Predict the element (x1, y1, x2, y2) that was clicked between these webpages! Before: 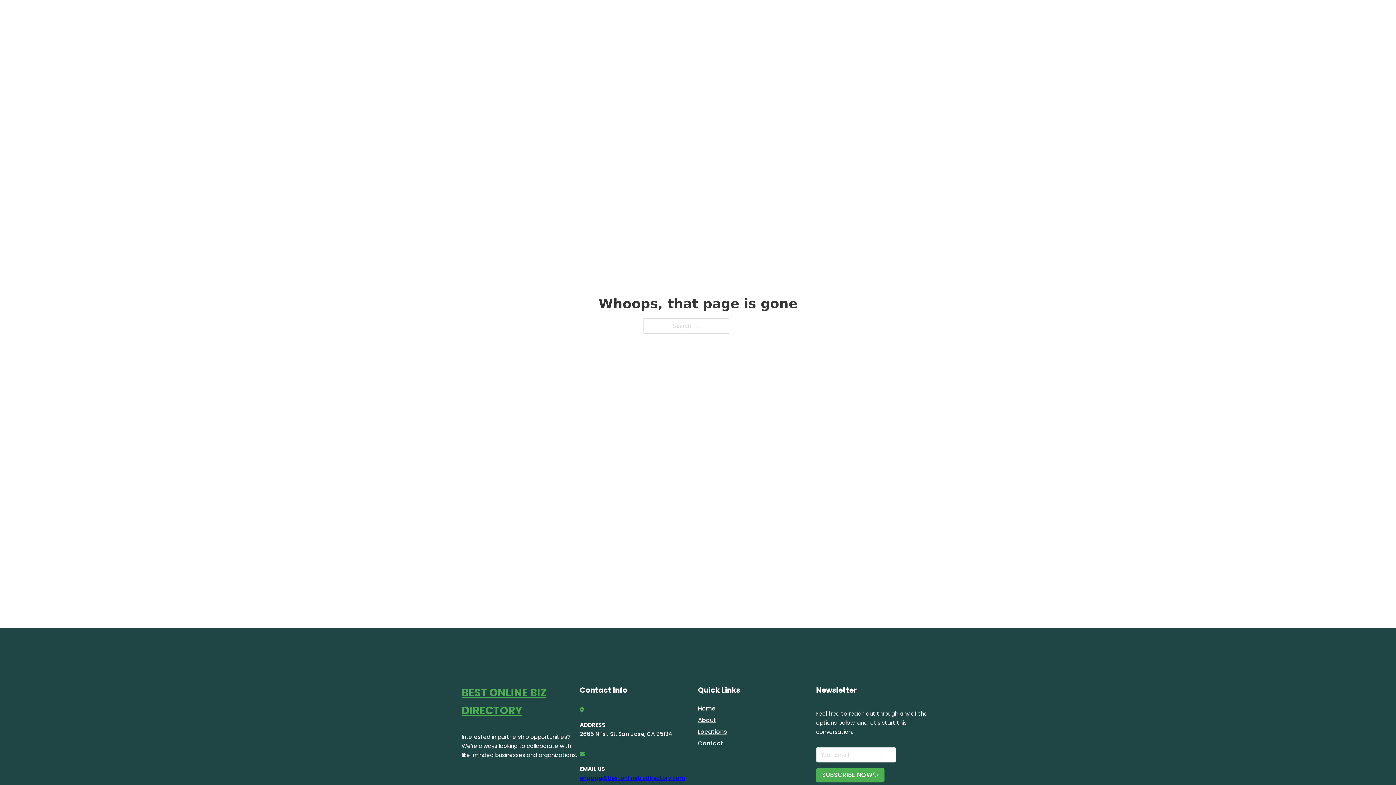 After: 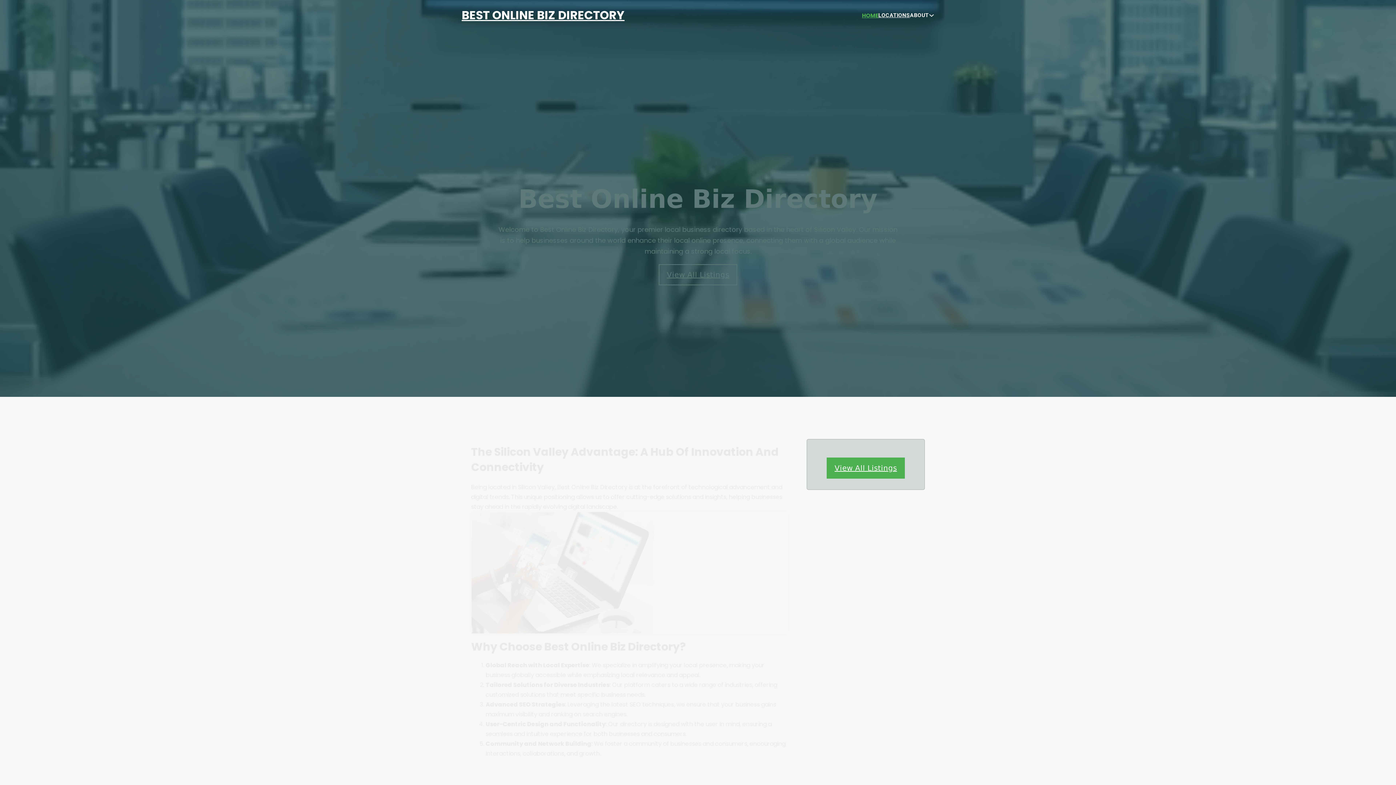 Action: label: BEST ONLINE BIZ DIRECTORY bbox: (461, 684, 580, 719)